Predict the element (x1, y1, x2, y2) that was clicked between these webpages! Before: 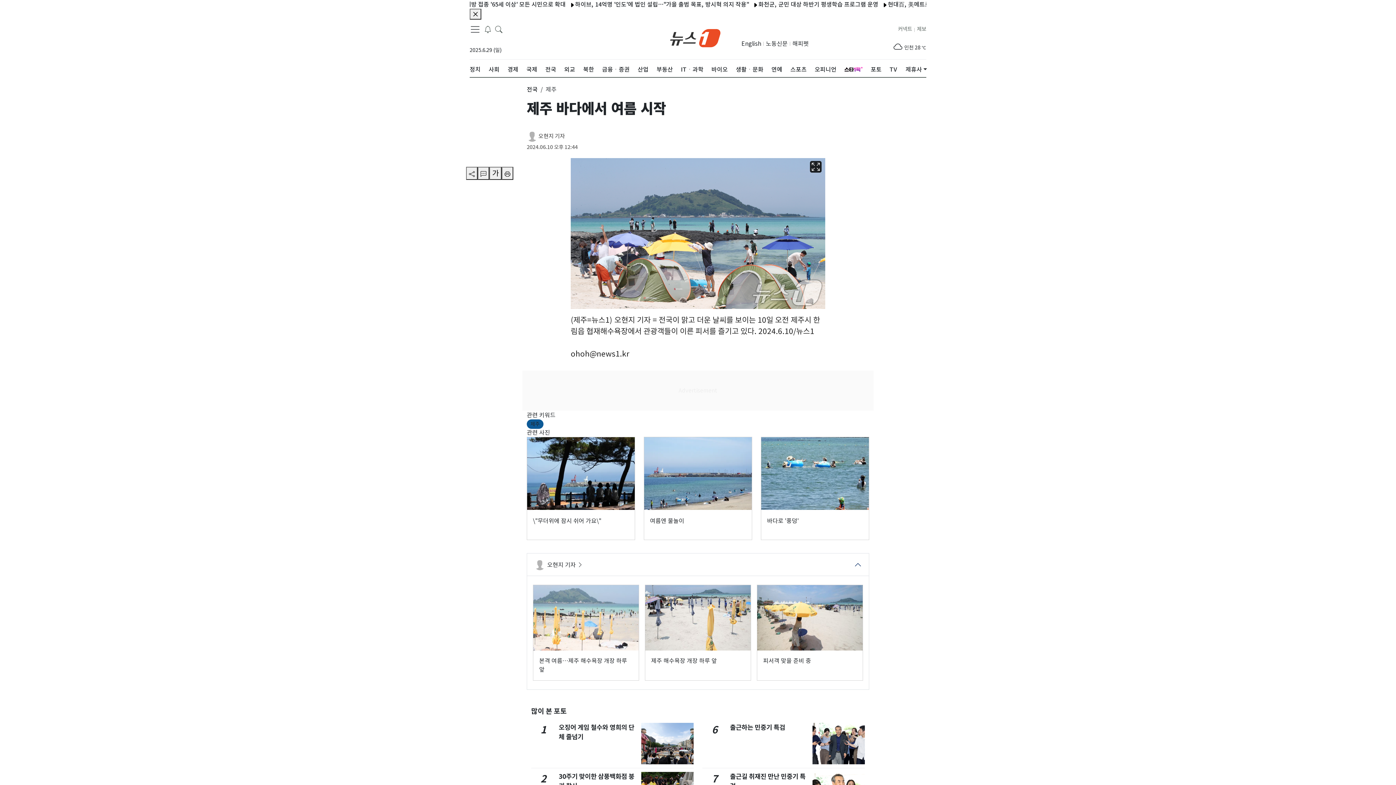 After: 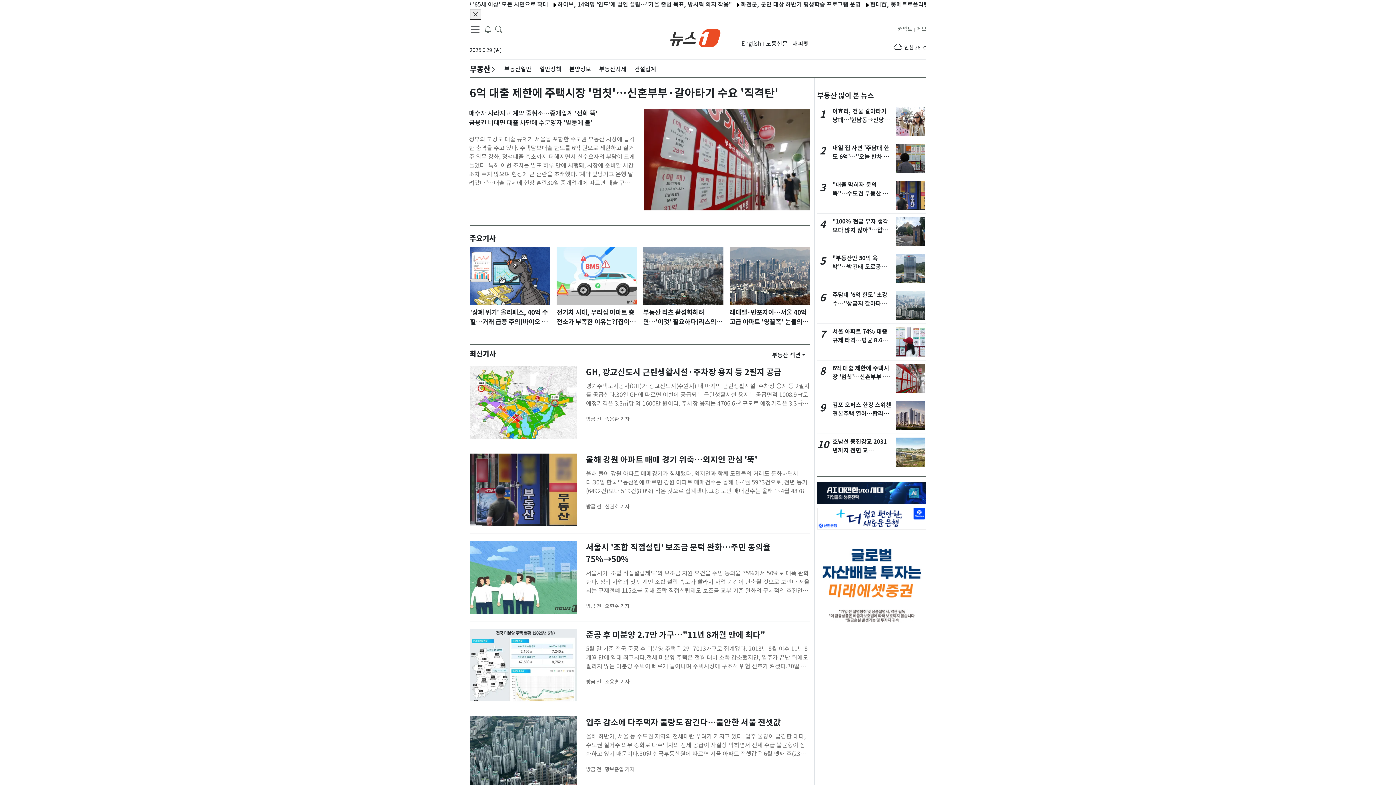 Action: bbox: (656, 59, 673, 79) label: 부동산